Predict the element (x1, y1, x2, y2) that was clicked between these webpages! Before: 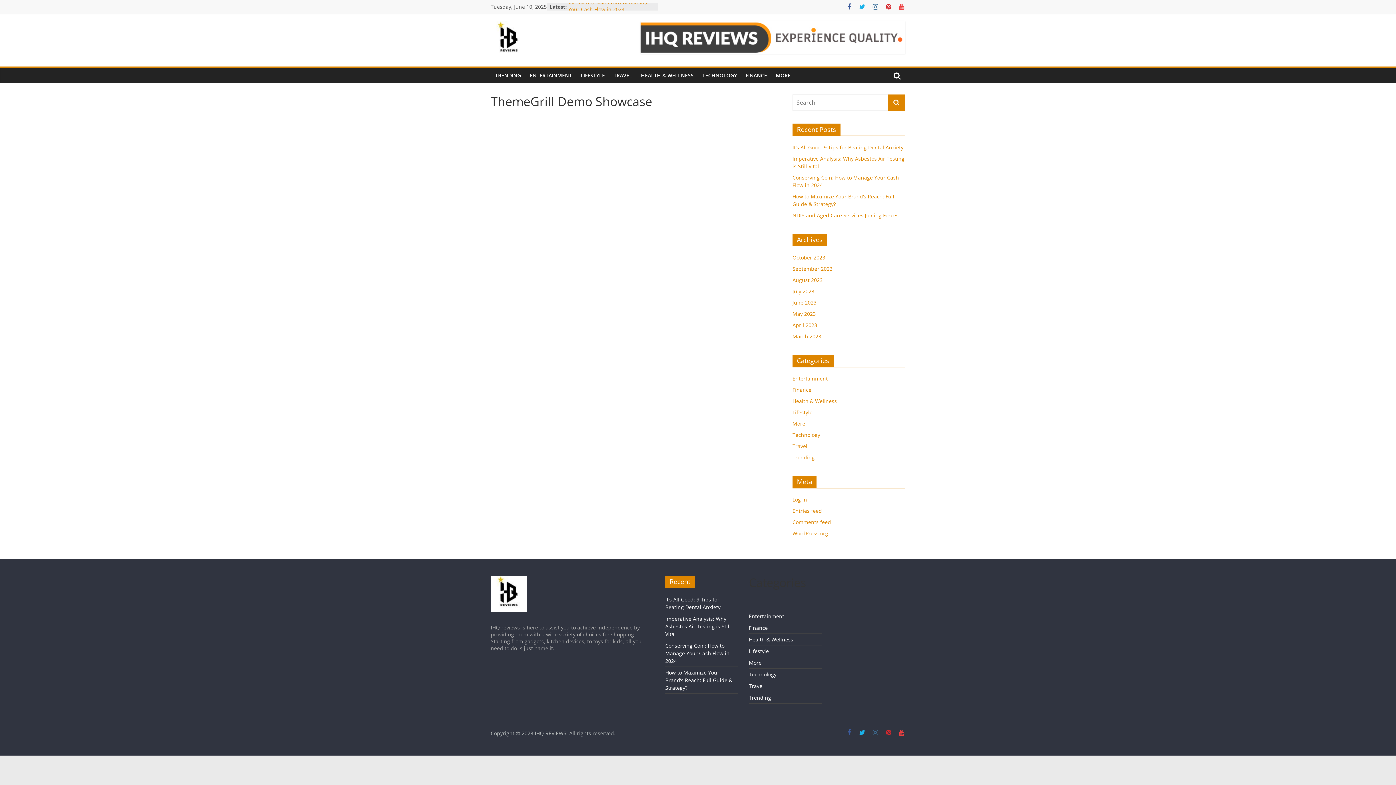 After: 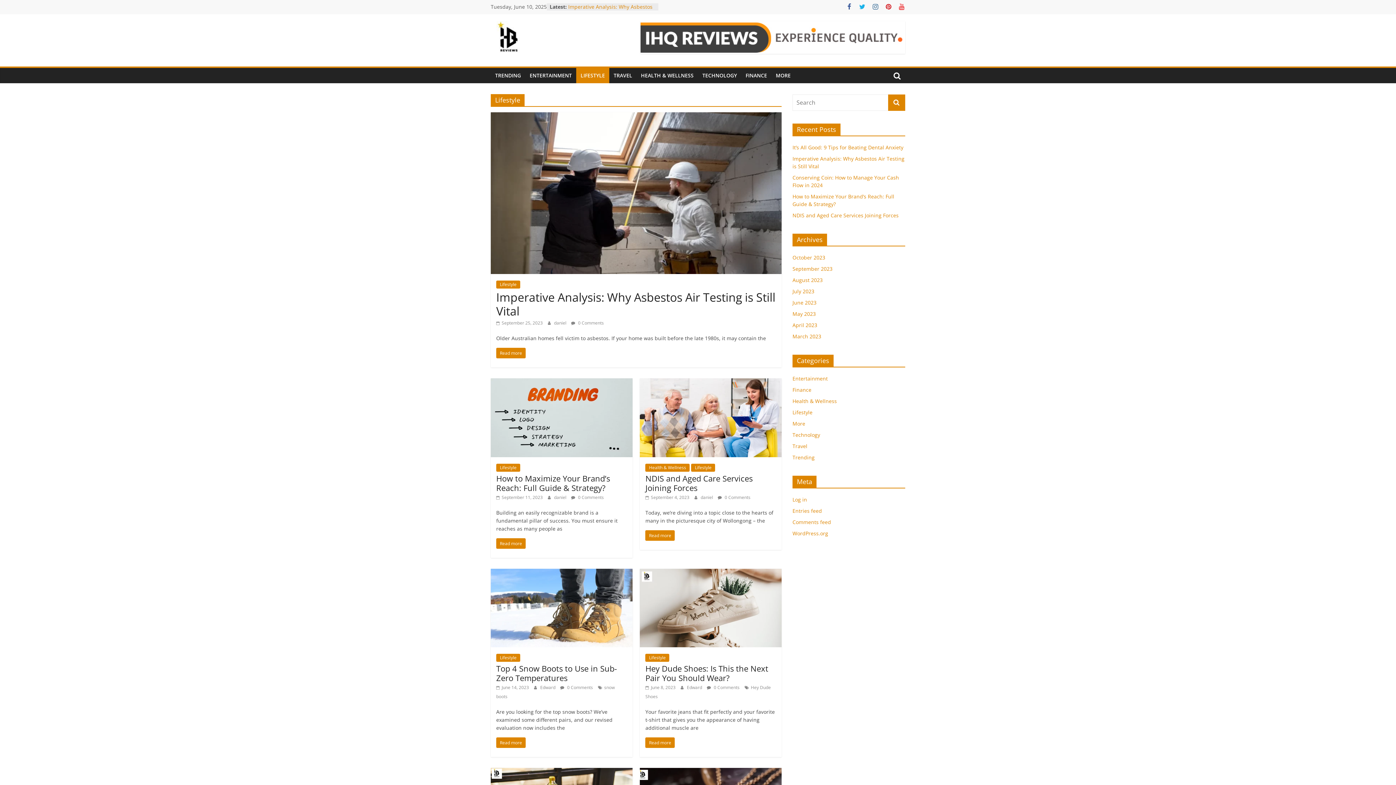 Action: bbox: (792, 409, 812, 416) label: Lifestyle